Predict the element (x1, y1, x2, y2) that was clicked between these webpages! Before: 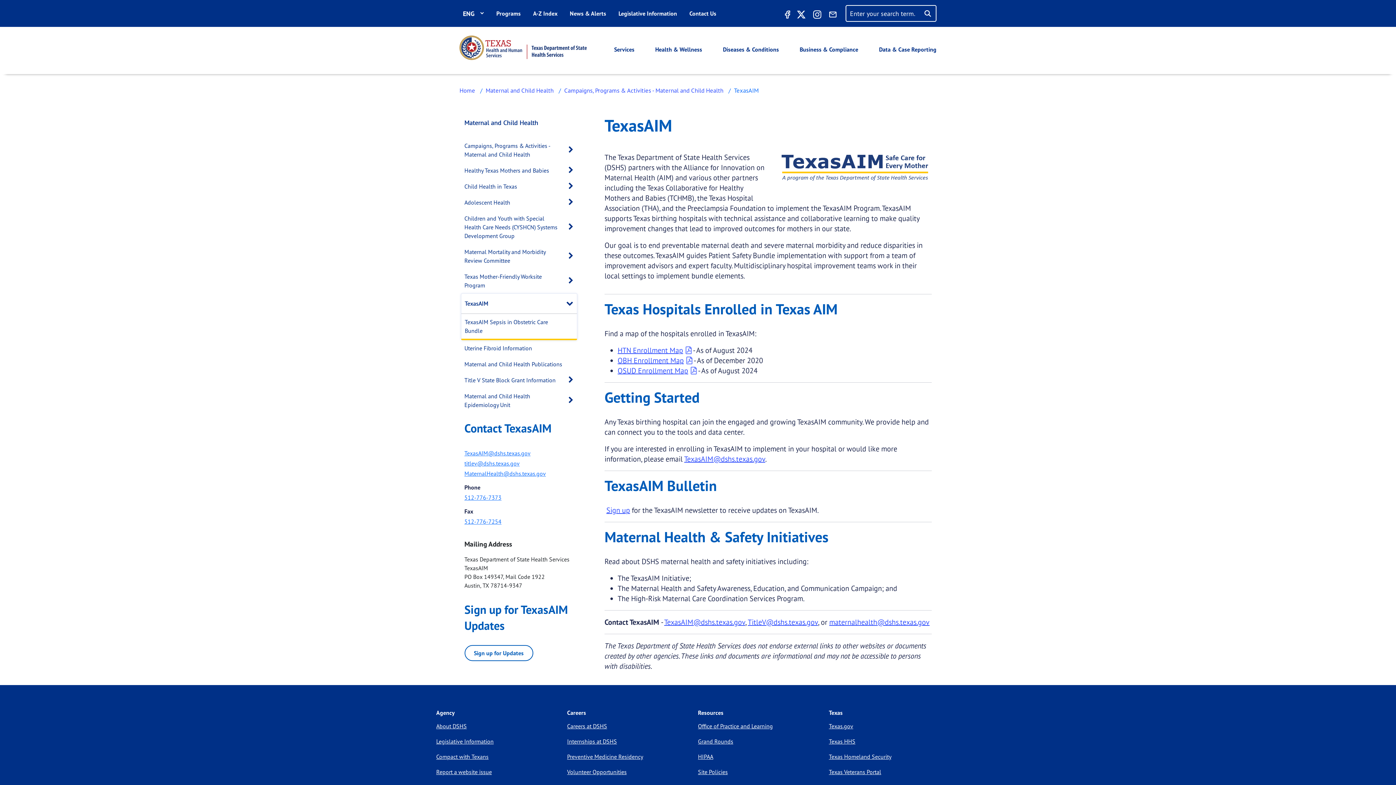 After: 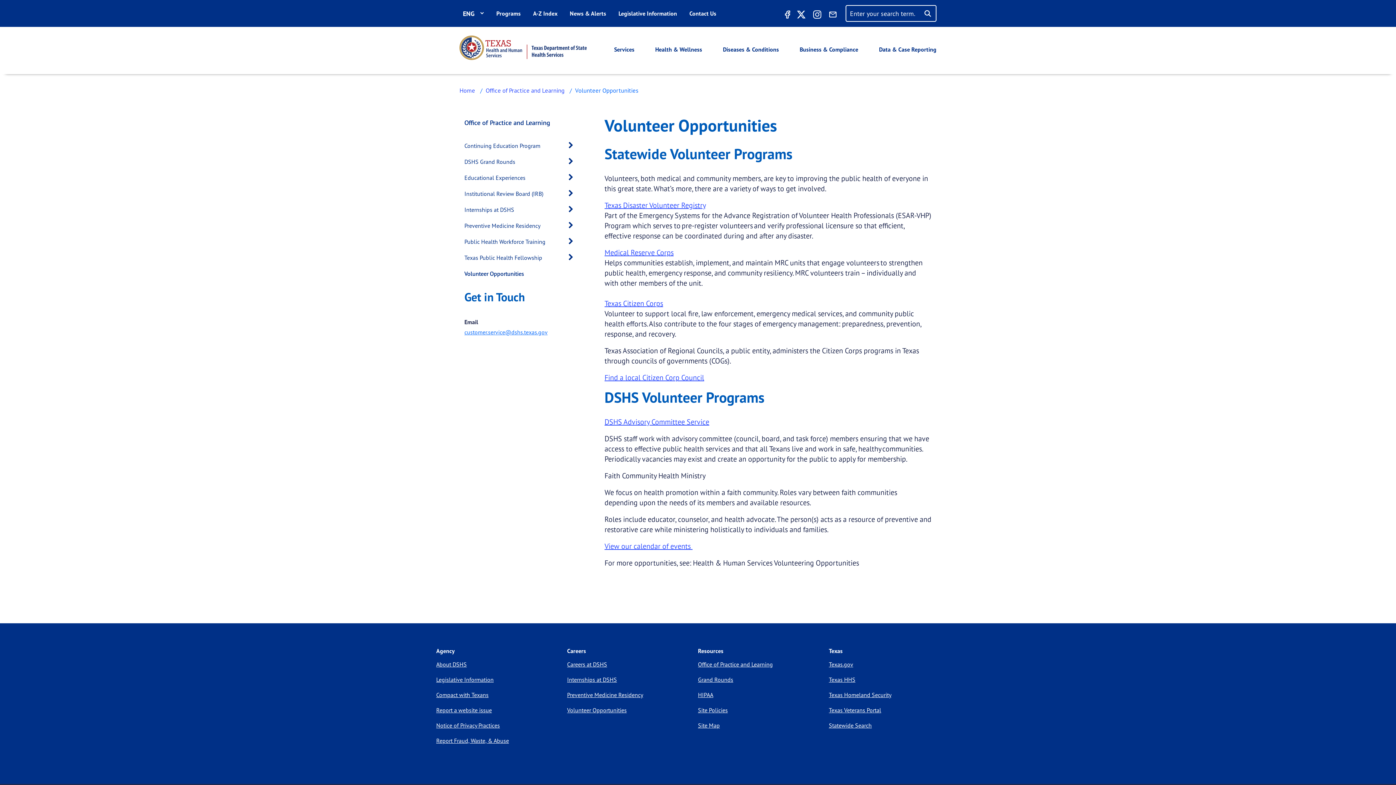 Action: bbox: (567, 766, 698, 778) label: Volunteer Opportunities